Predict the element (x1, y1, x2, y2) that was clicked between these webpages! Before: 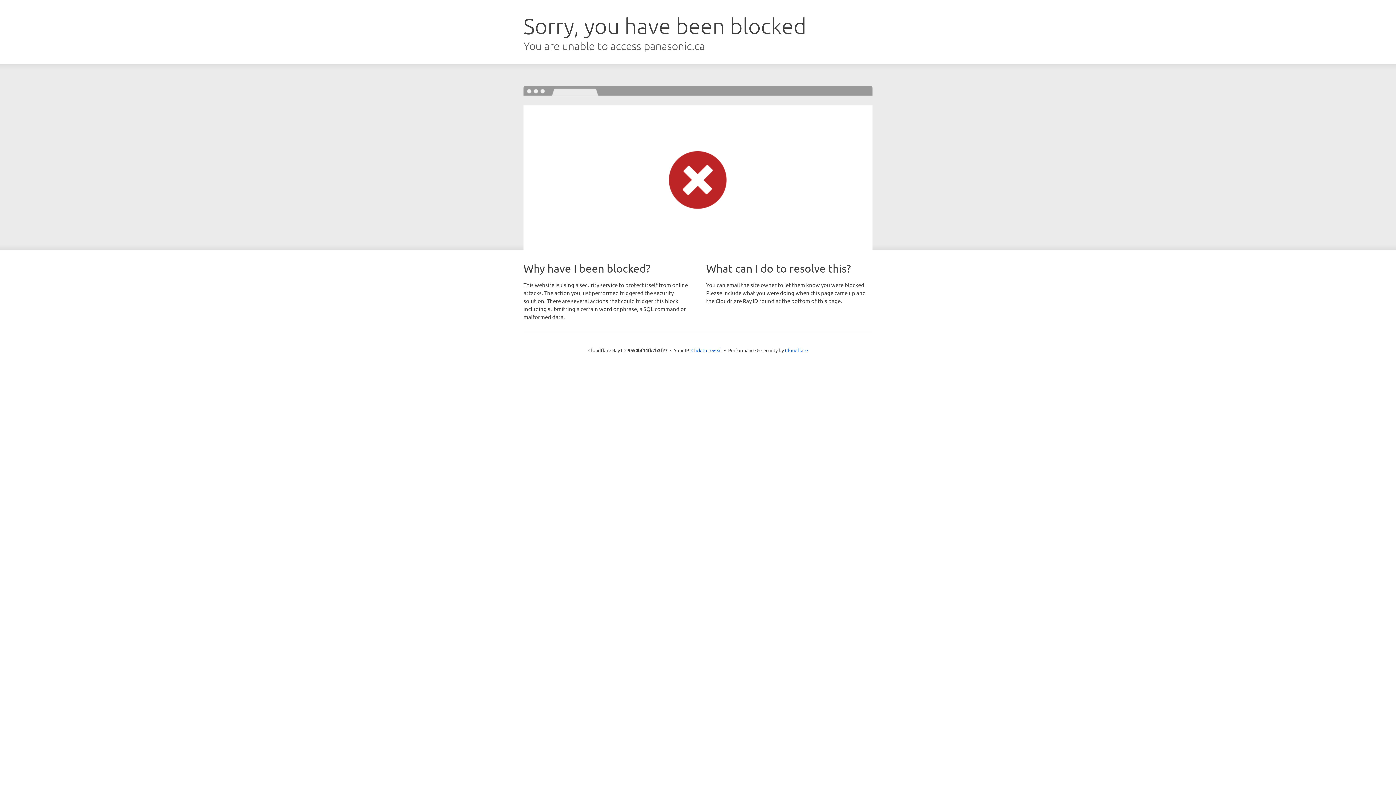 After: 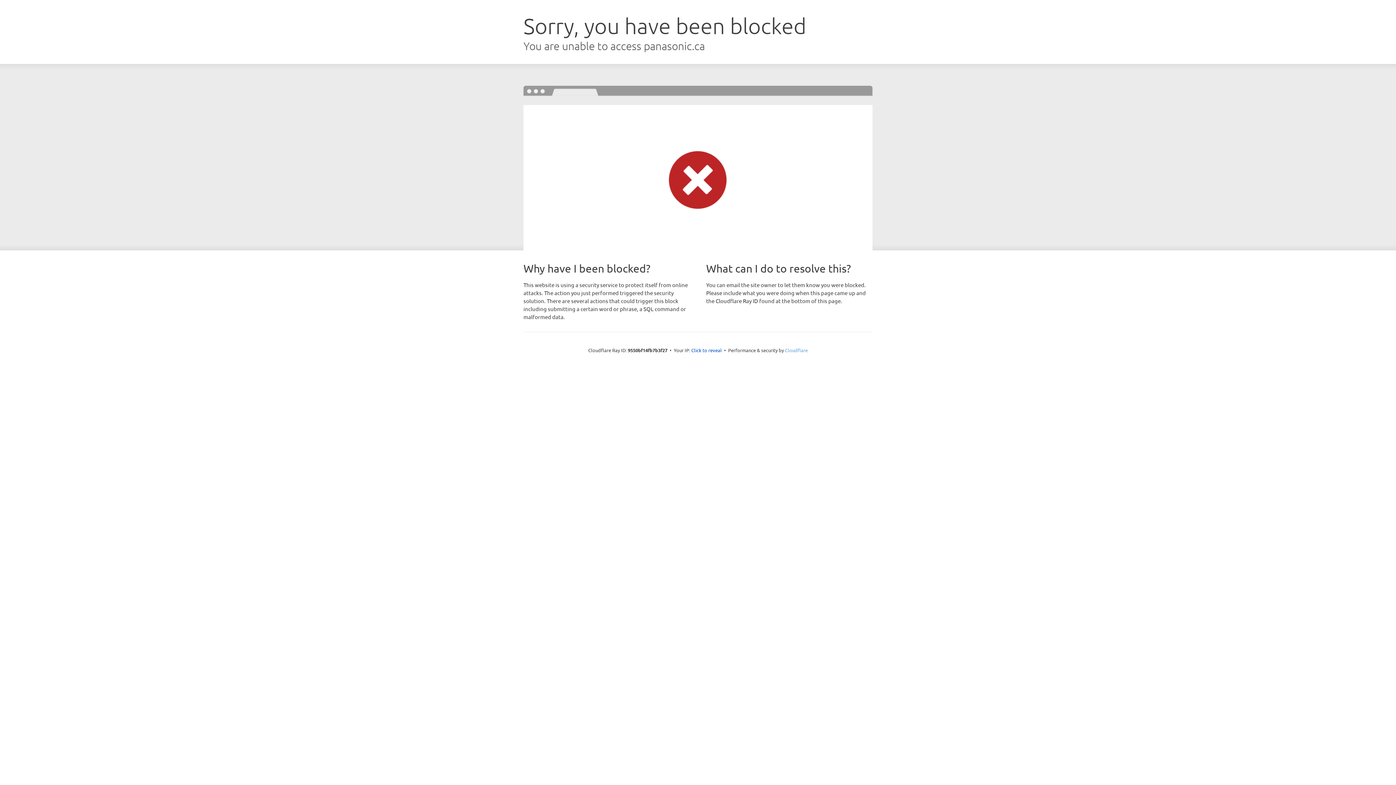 Action: label: Cloudflare bbox: (785, 347, 808, 353)